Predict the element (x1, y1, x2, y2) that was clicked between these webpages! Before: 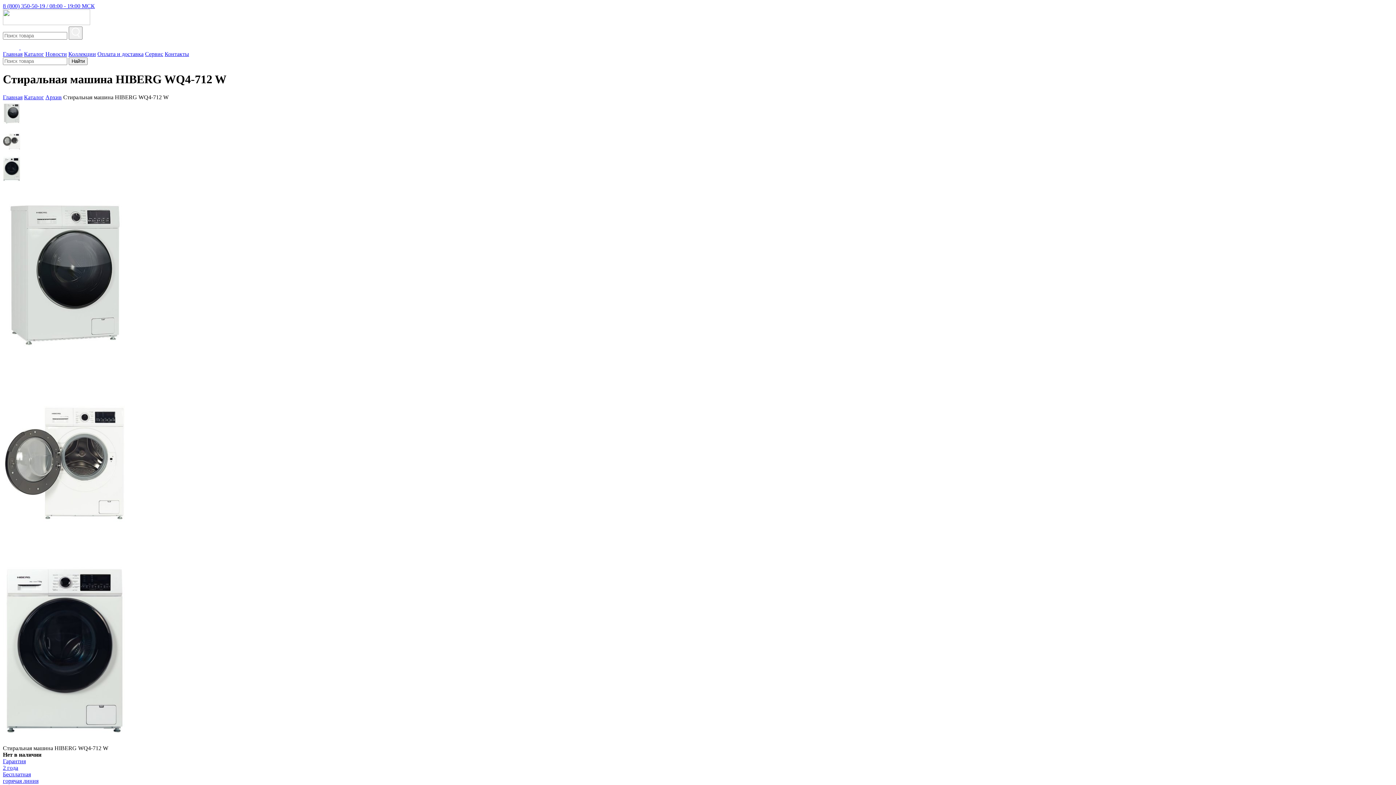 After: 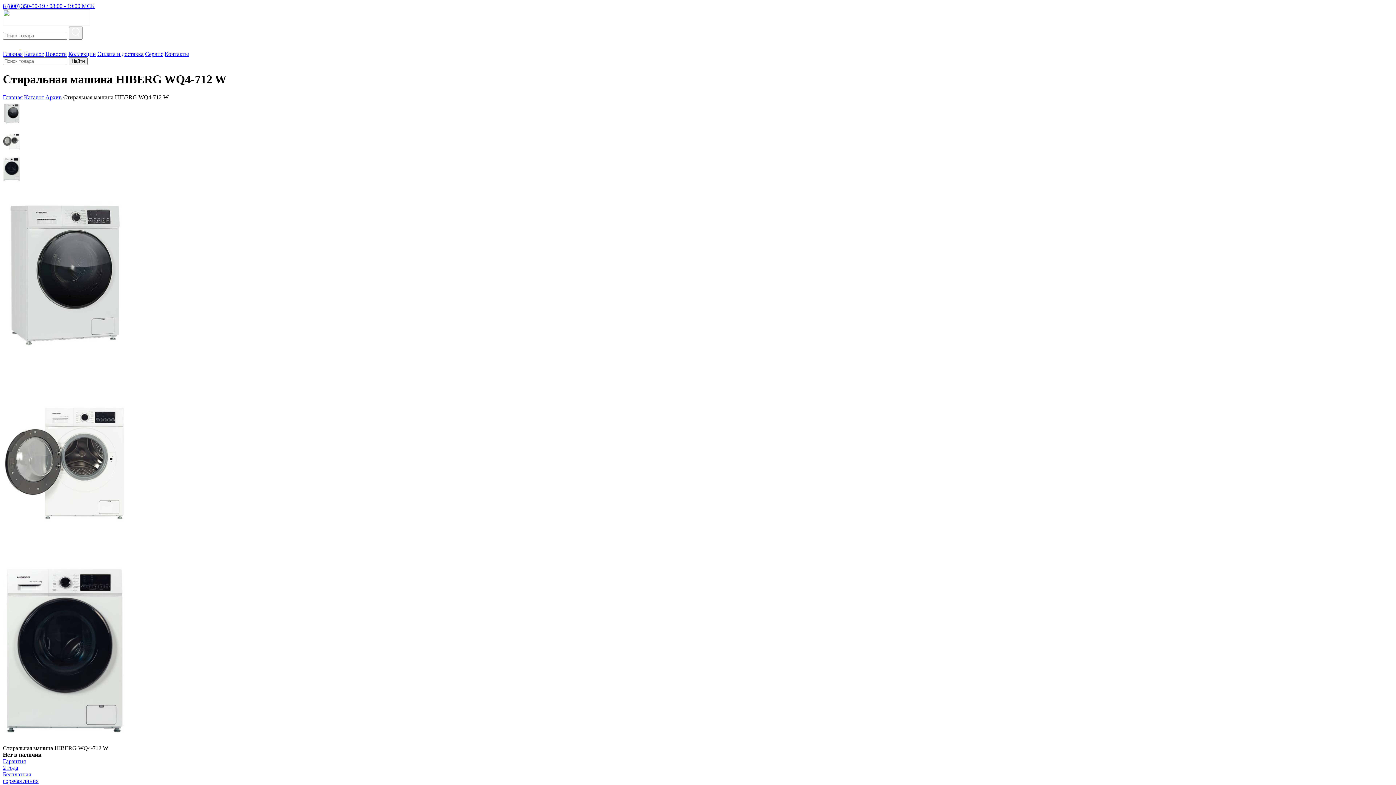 Action: label: 8 (800) 350-50-19 / 08:00 - 19:00 МСК bbox: (2, 2, 94, 9)